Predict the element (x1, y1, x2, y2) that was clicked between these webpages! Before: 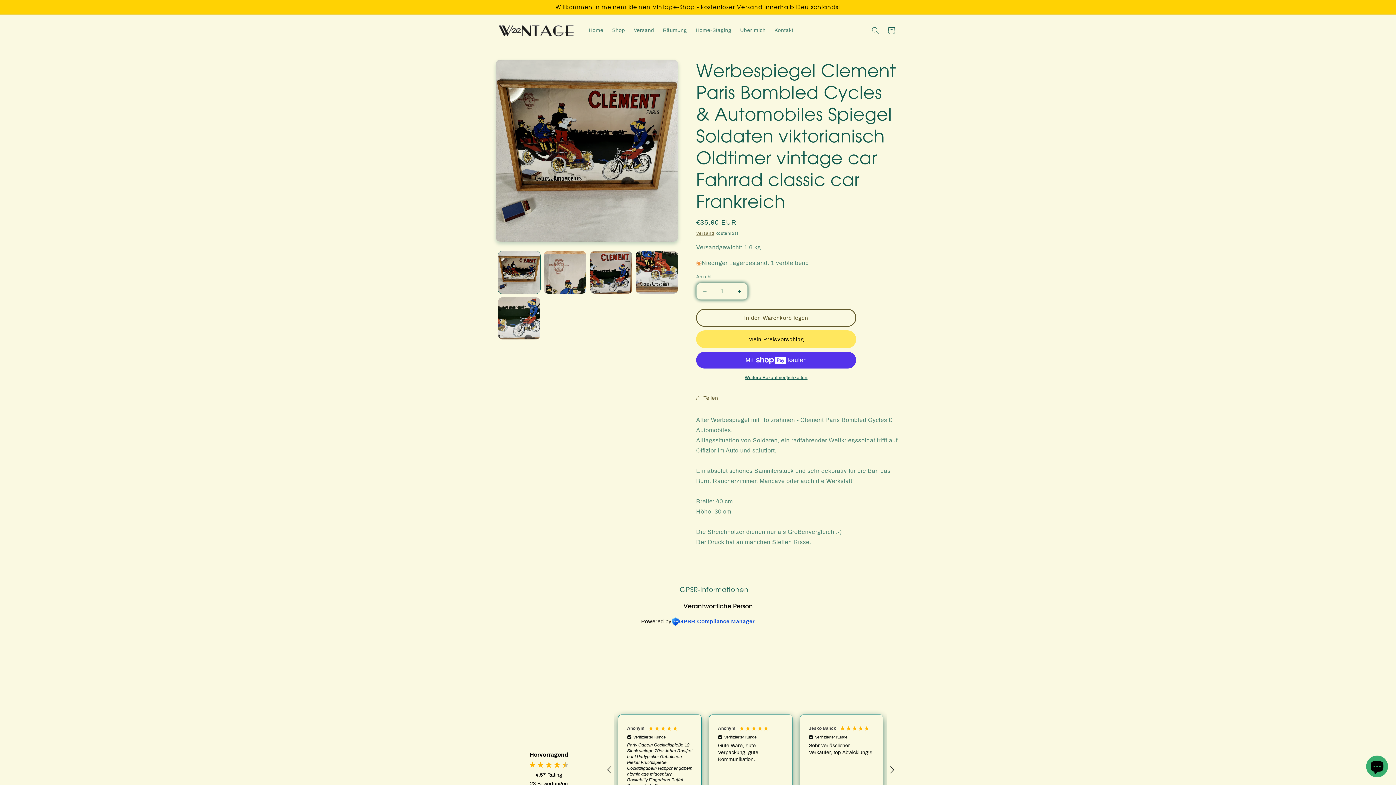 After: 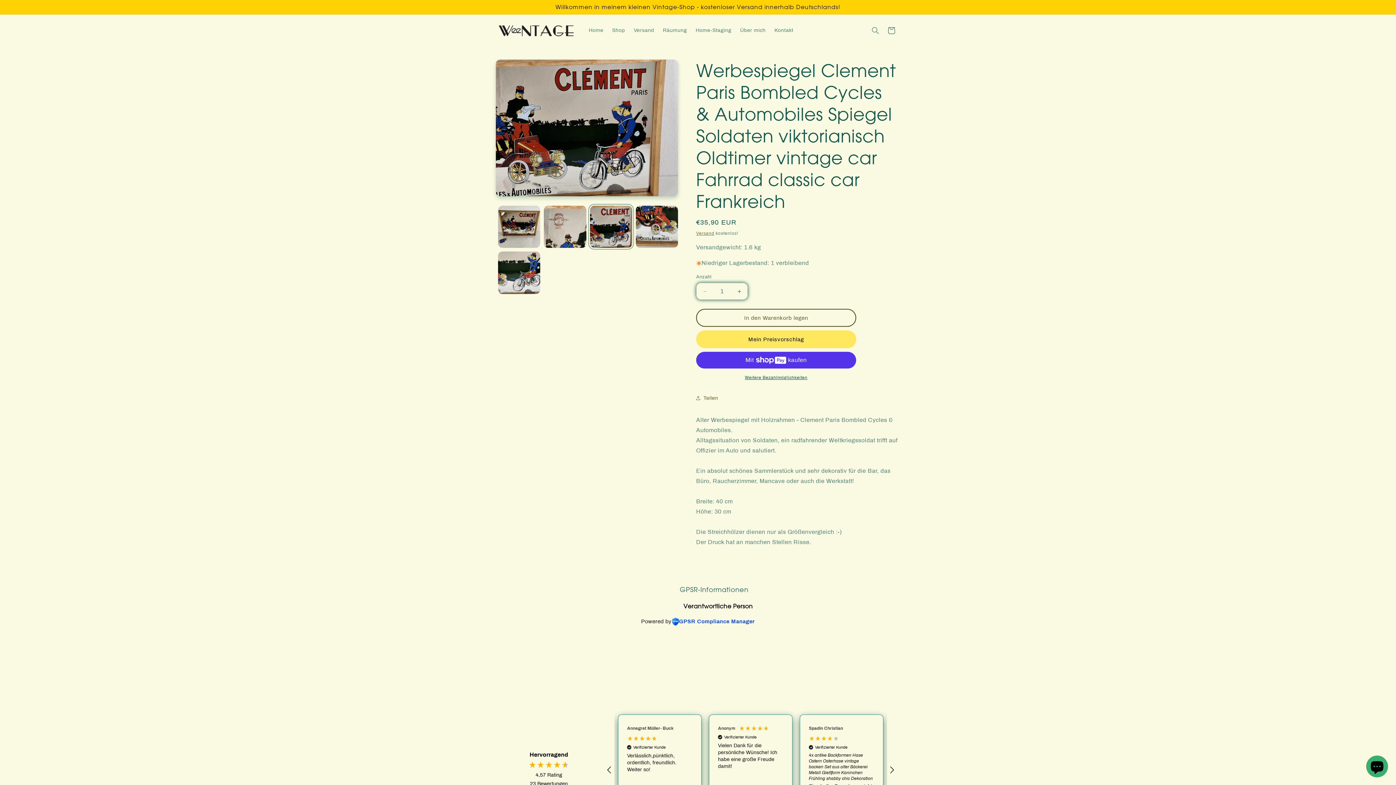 Action: bbox: (590, 251, 632, 293) label: Bild 3 in Galerieansicht laden